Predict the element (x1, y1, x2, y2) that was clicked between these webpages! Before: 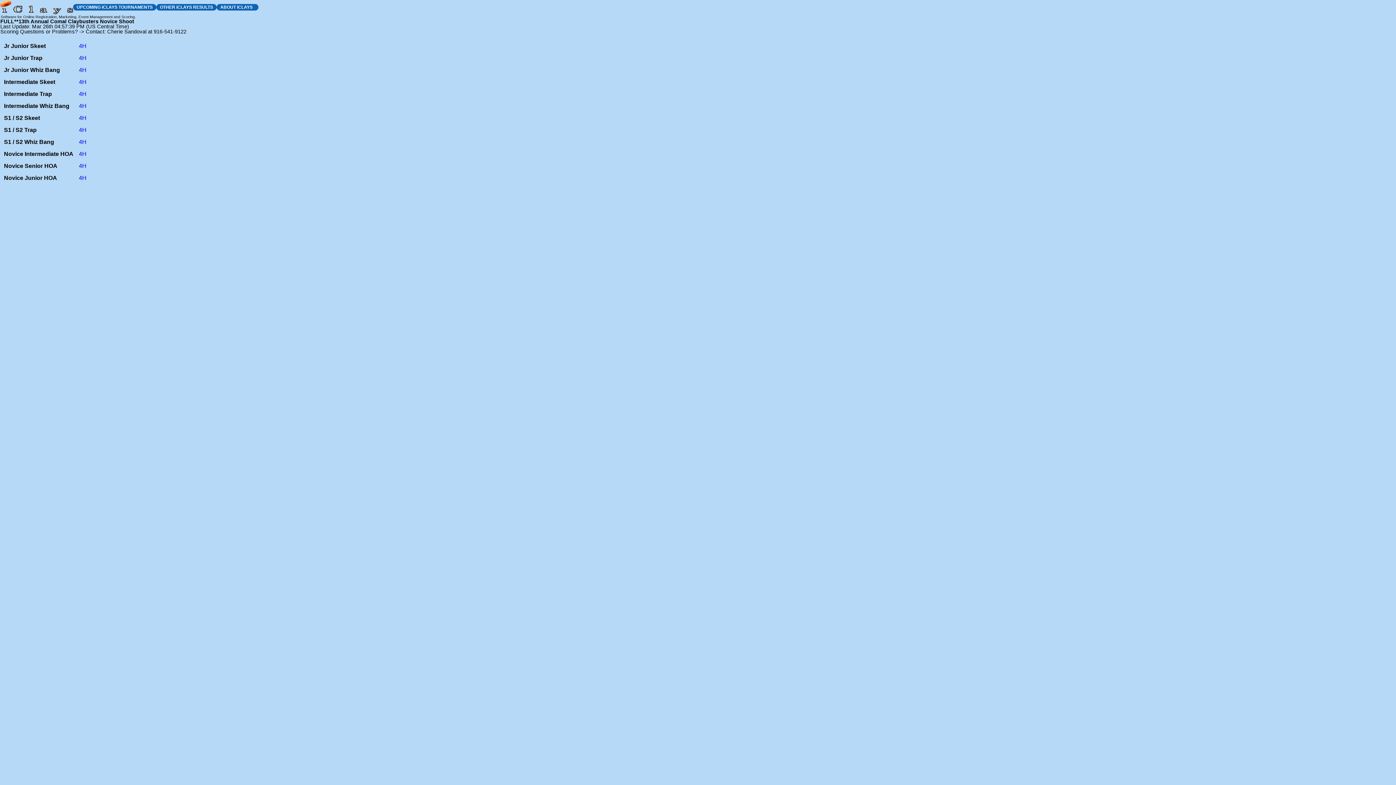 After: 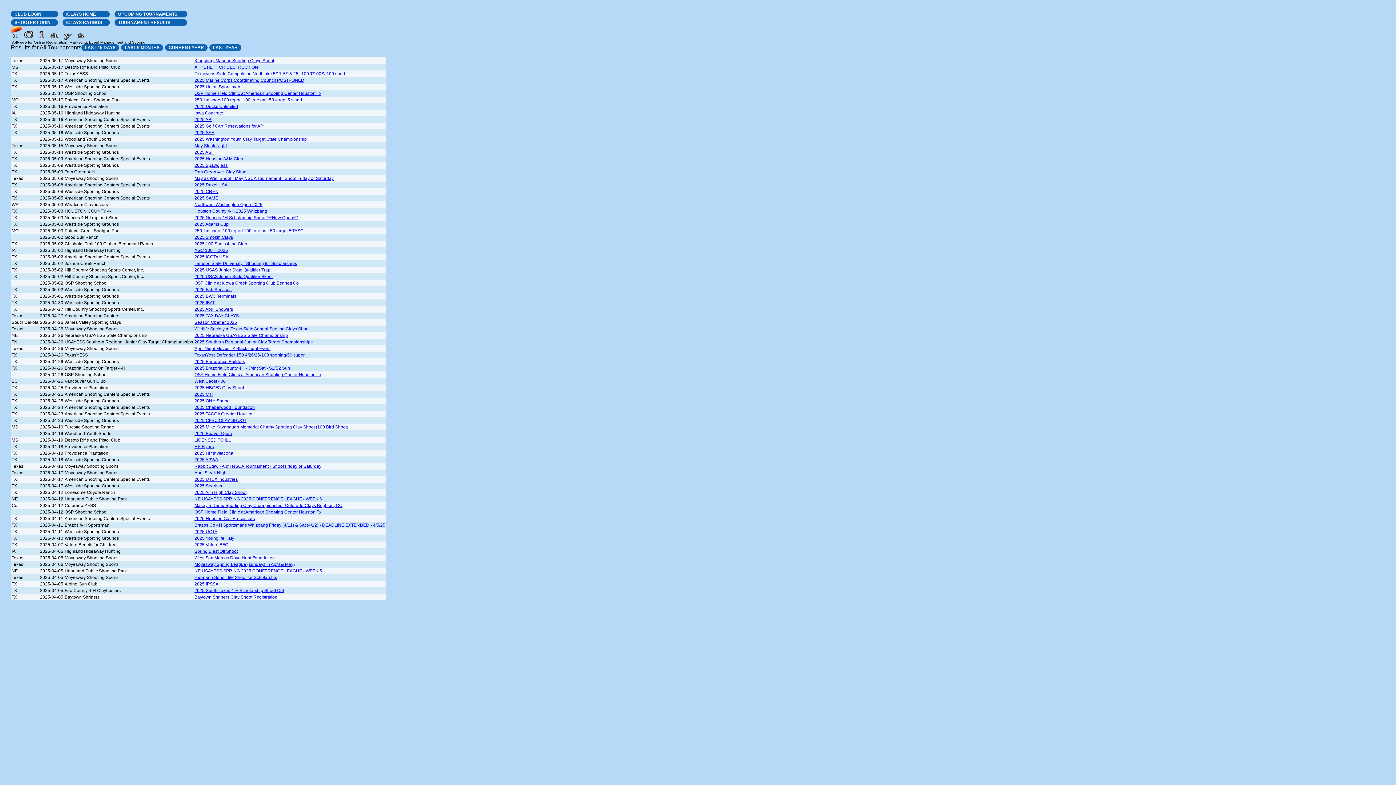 Action: bbox: (156, 4, 216, 10) label: OTHER ICLAYS RESULTS